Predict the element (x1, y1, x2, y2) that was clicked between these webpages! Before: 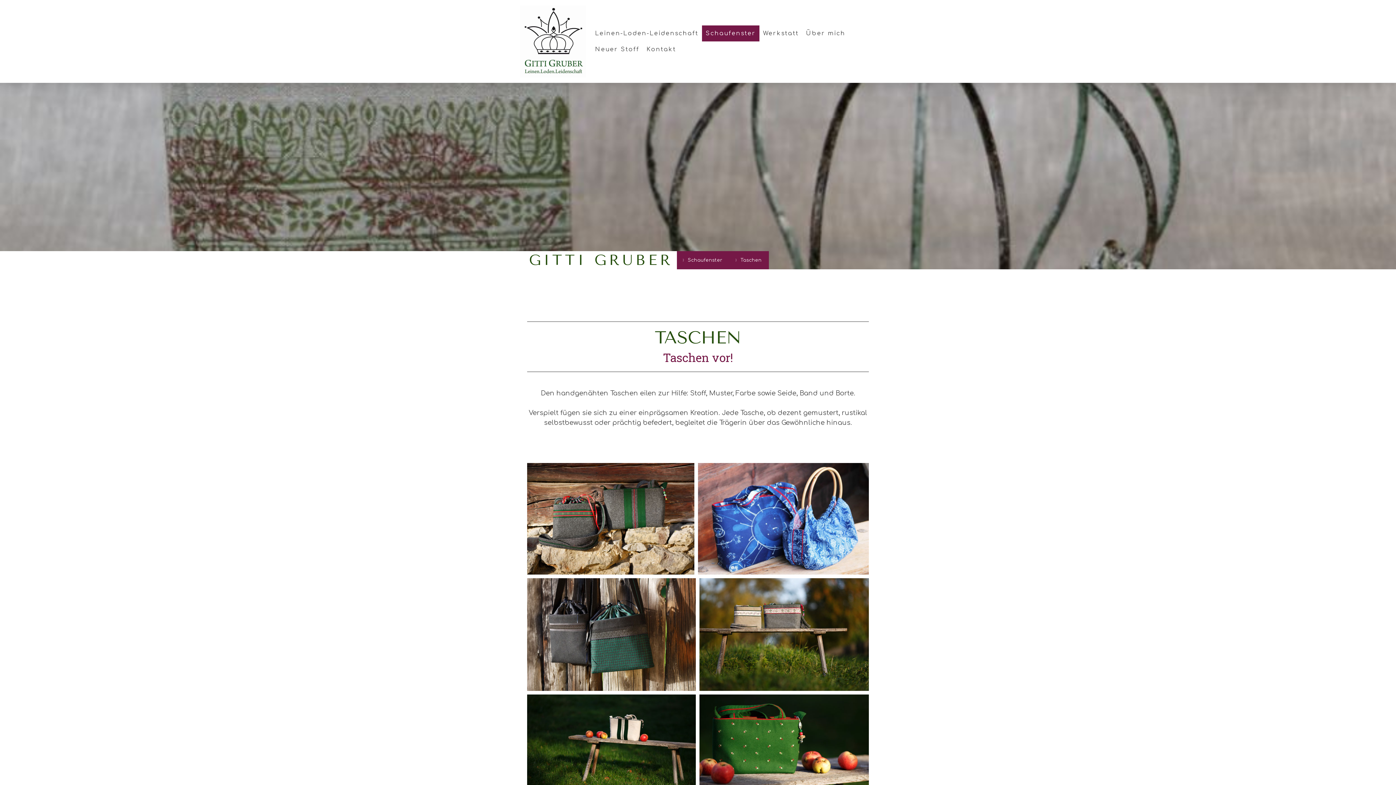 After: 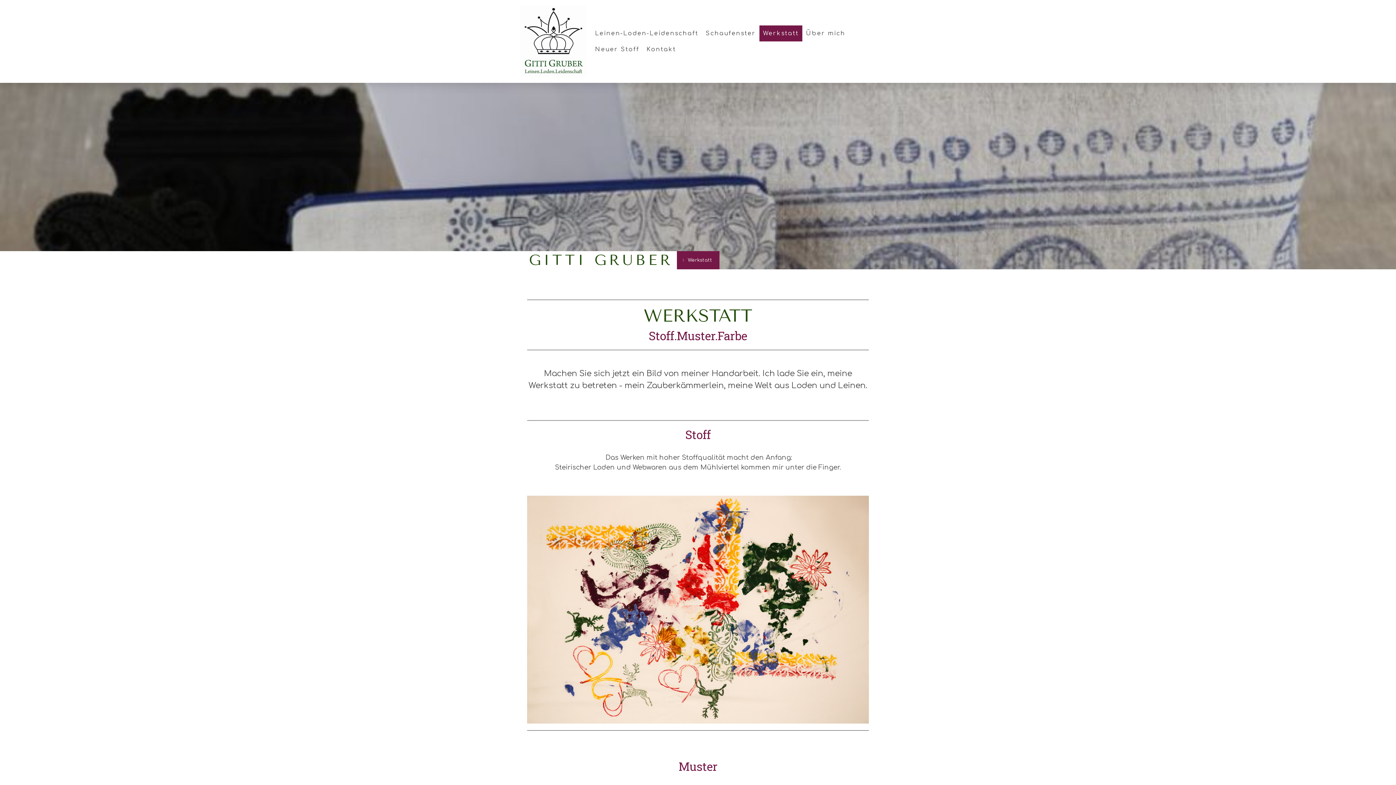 Action: label: Werkstatt bbox: (759, 25, 802, 41)